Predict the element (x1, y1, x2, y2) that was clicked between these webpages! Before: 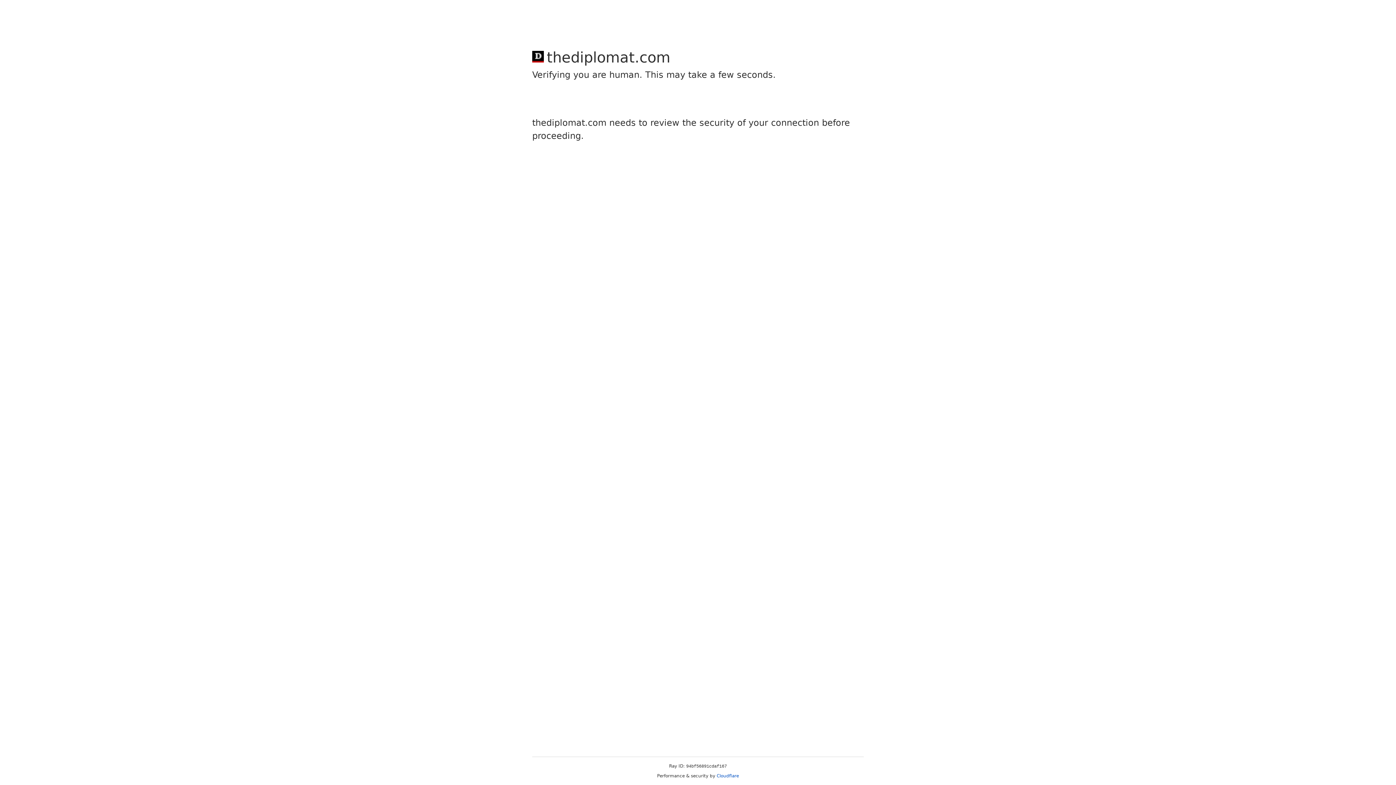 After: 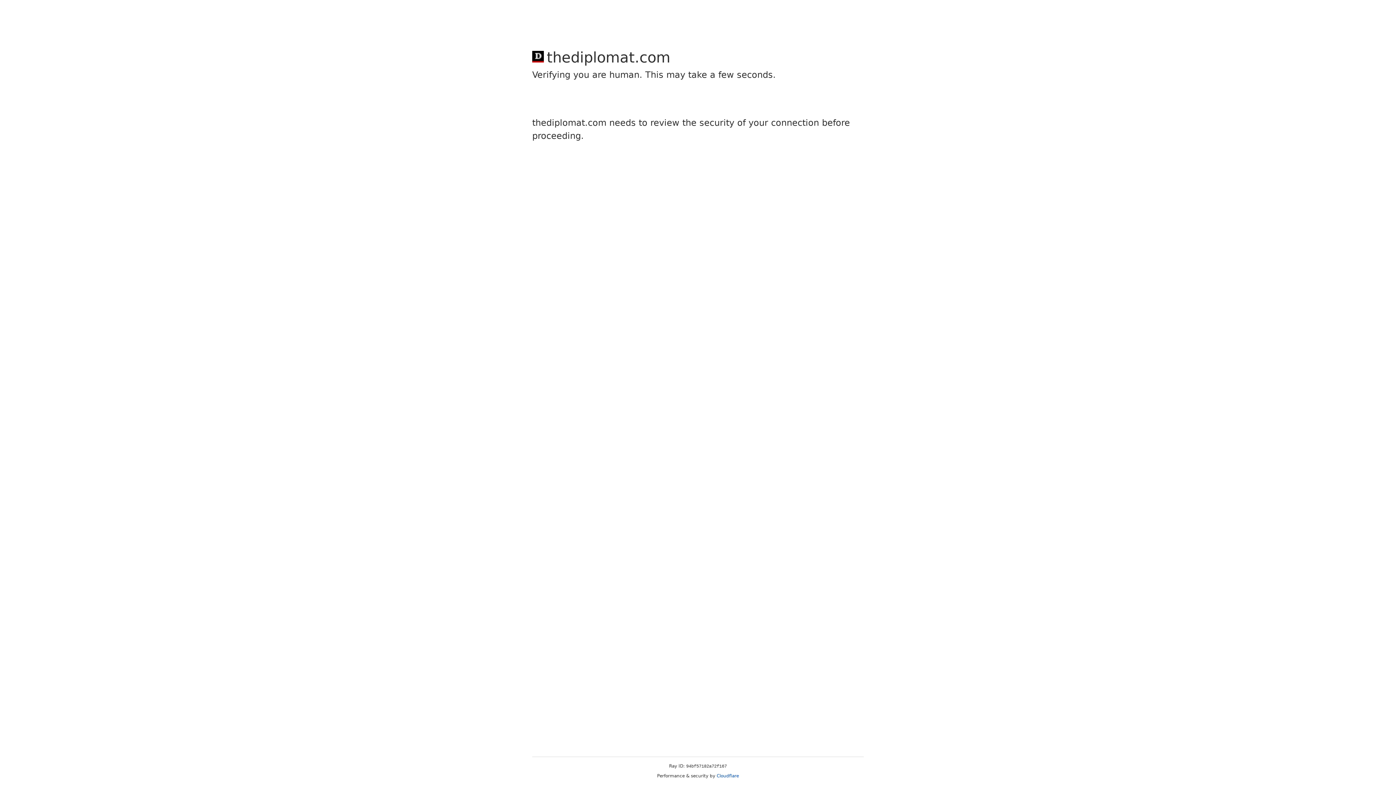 Action: label: Cloudflare bbox: (716, 773, 739, 778)